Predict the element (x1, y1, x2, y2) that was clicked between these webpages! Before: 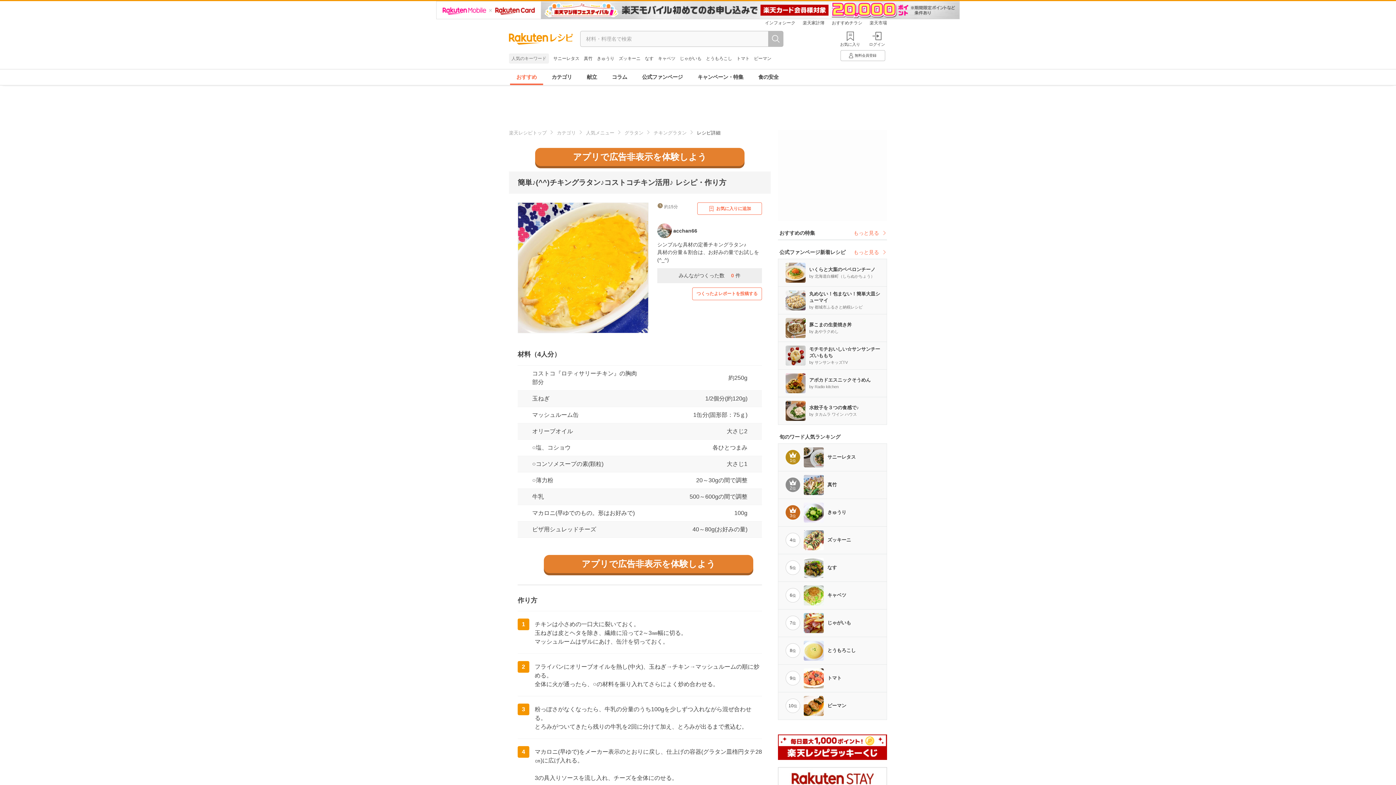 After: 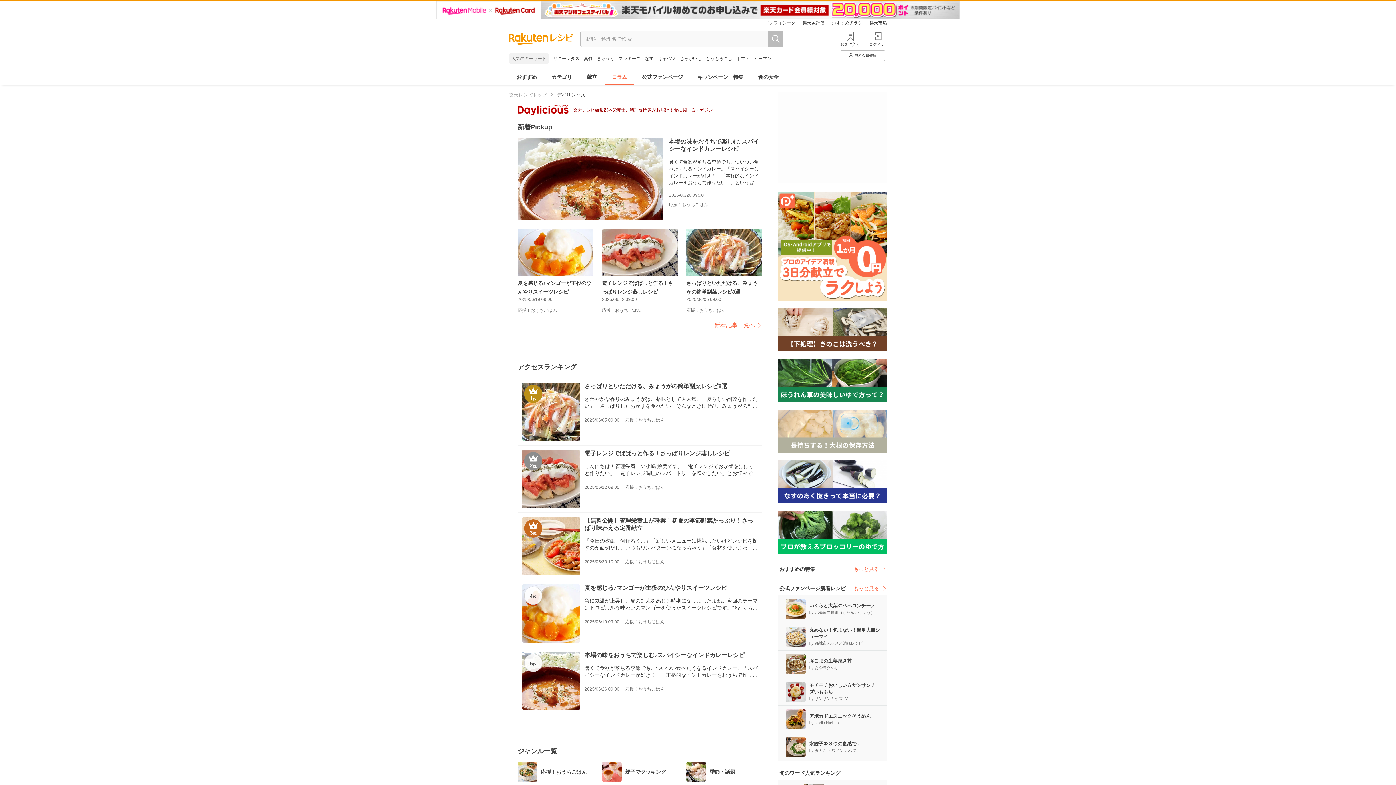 Action: label: コラム bbox: (604, 69, 634, 85)